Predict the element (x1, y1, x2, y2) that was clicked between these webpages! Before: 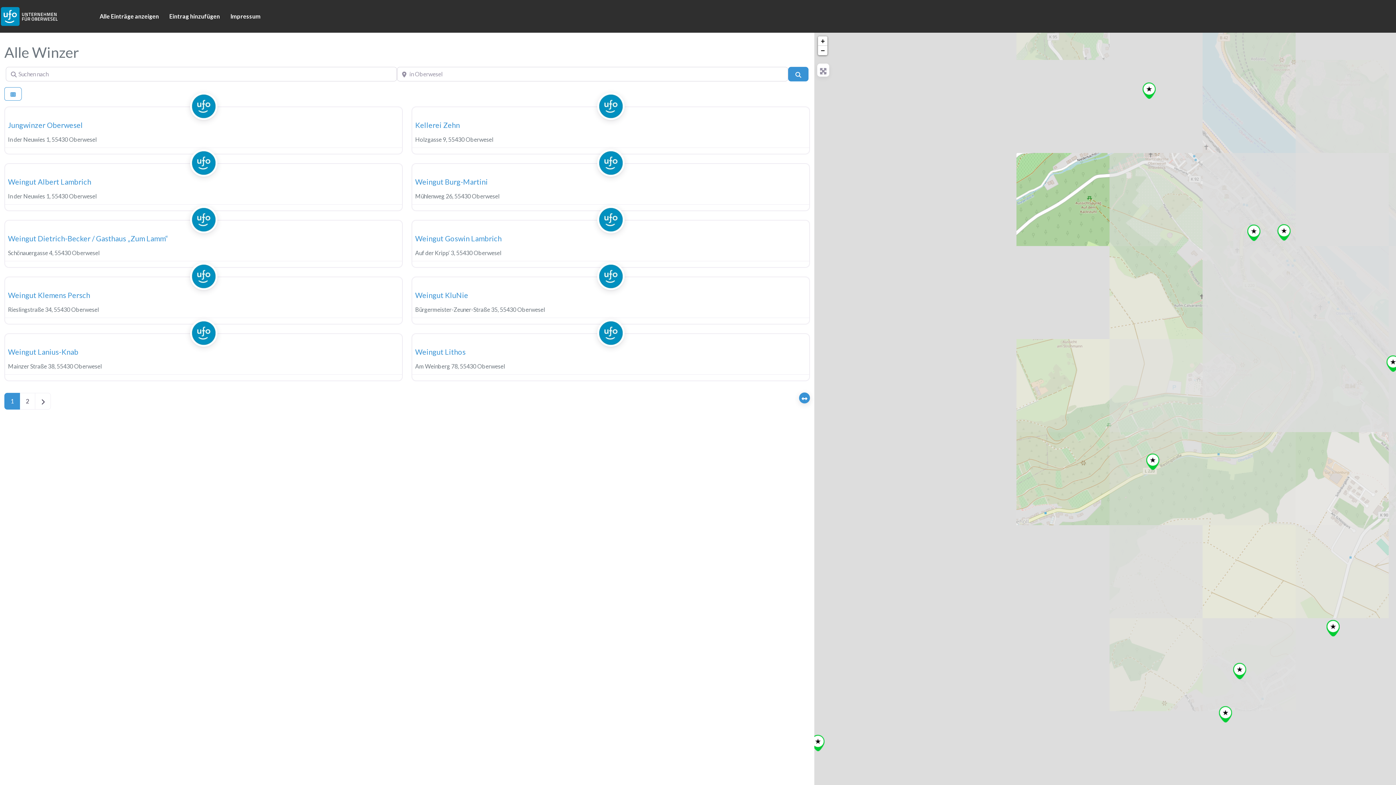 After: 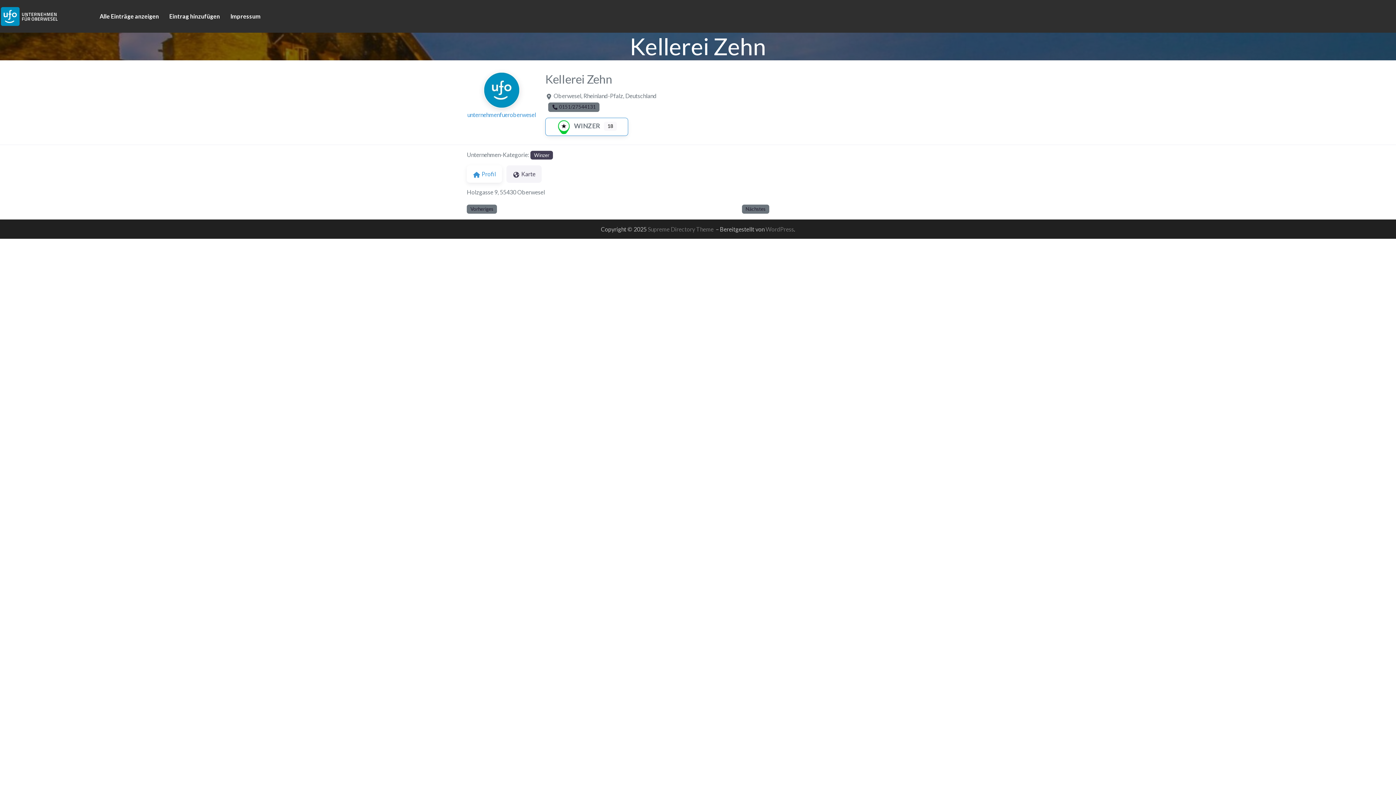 Action: bbox: (415, 120, 460, 129) label: Kellerei Zehn